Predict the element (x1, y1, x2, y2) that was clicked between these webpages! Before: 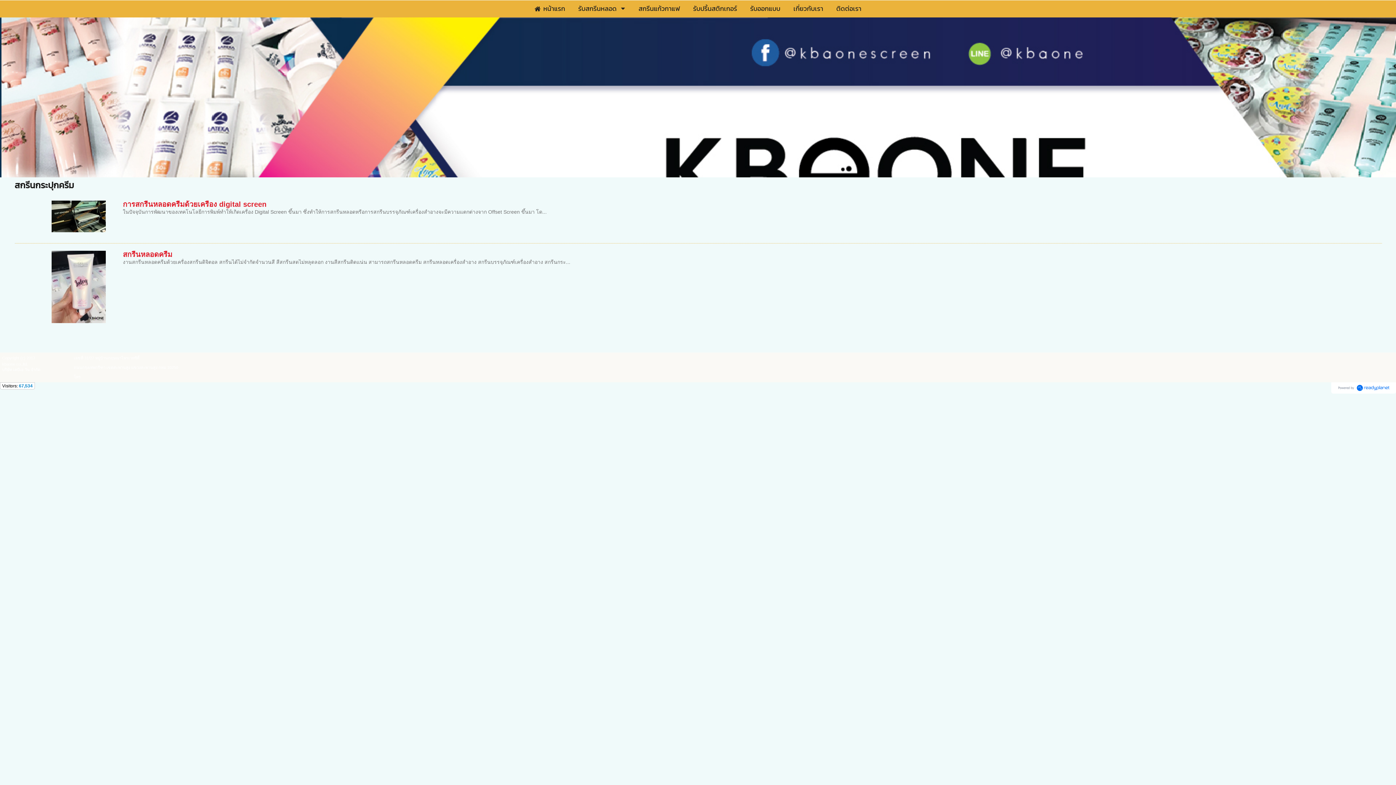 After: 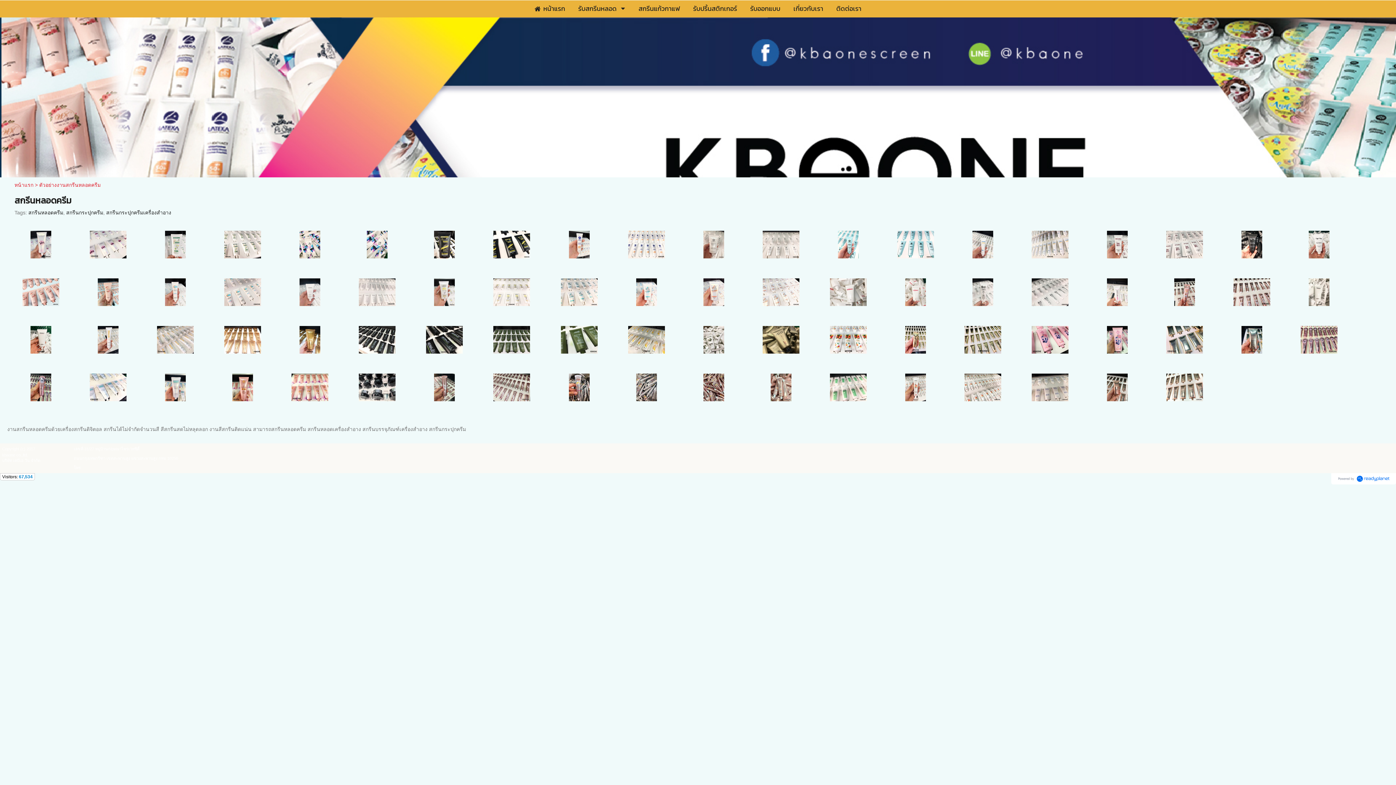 Action: label: สกรีนหลอดครีม bbox: (122, 250, 172, 258)